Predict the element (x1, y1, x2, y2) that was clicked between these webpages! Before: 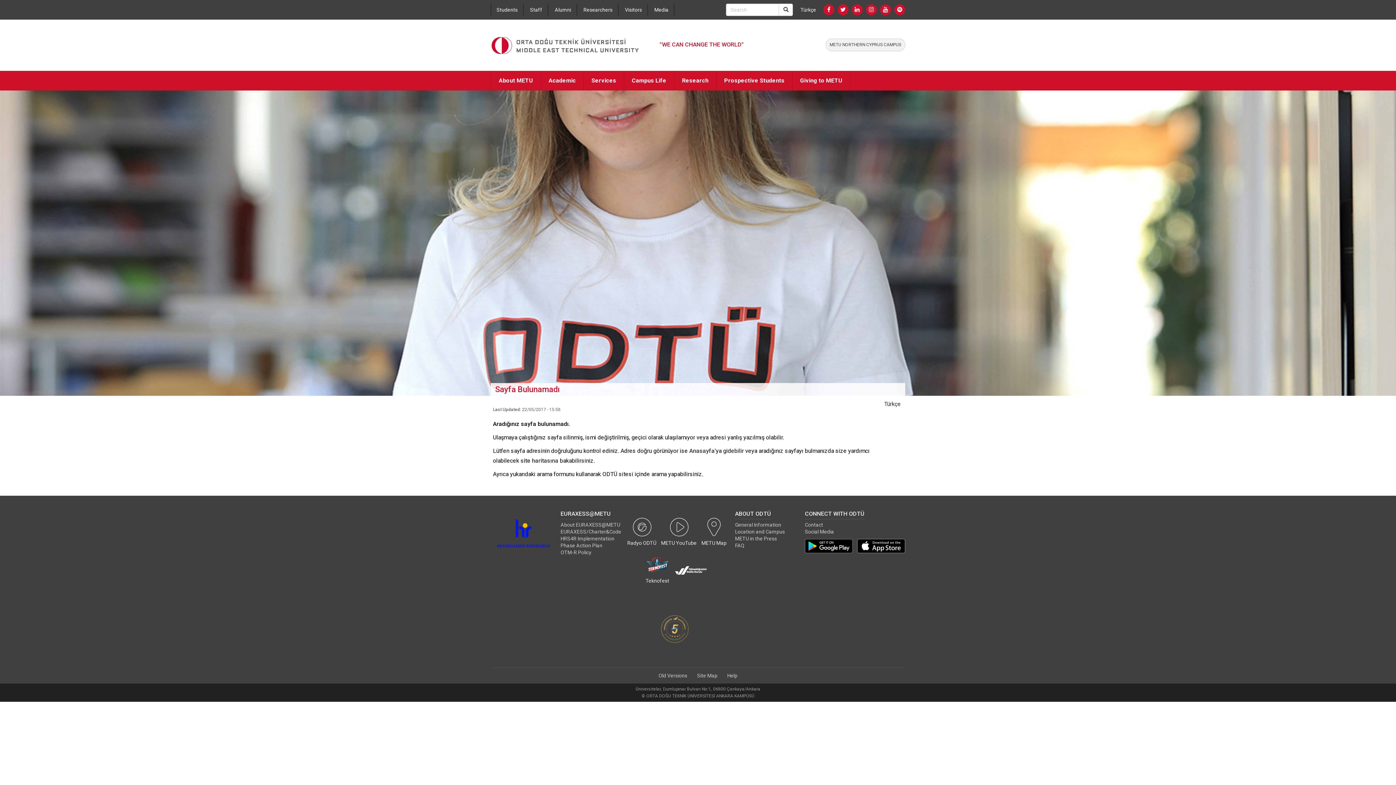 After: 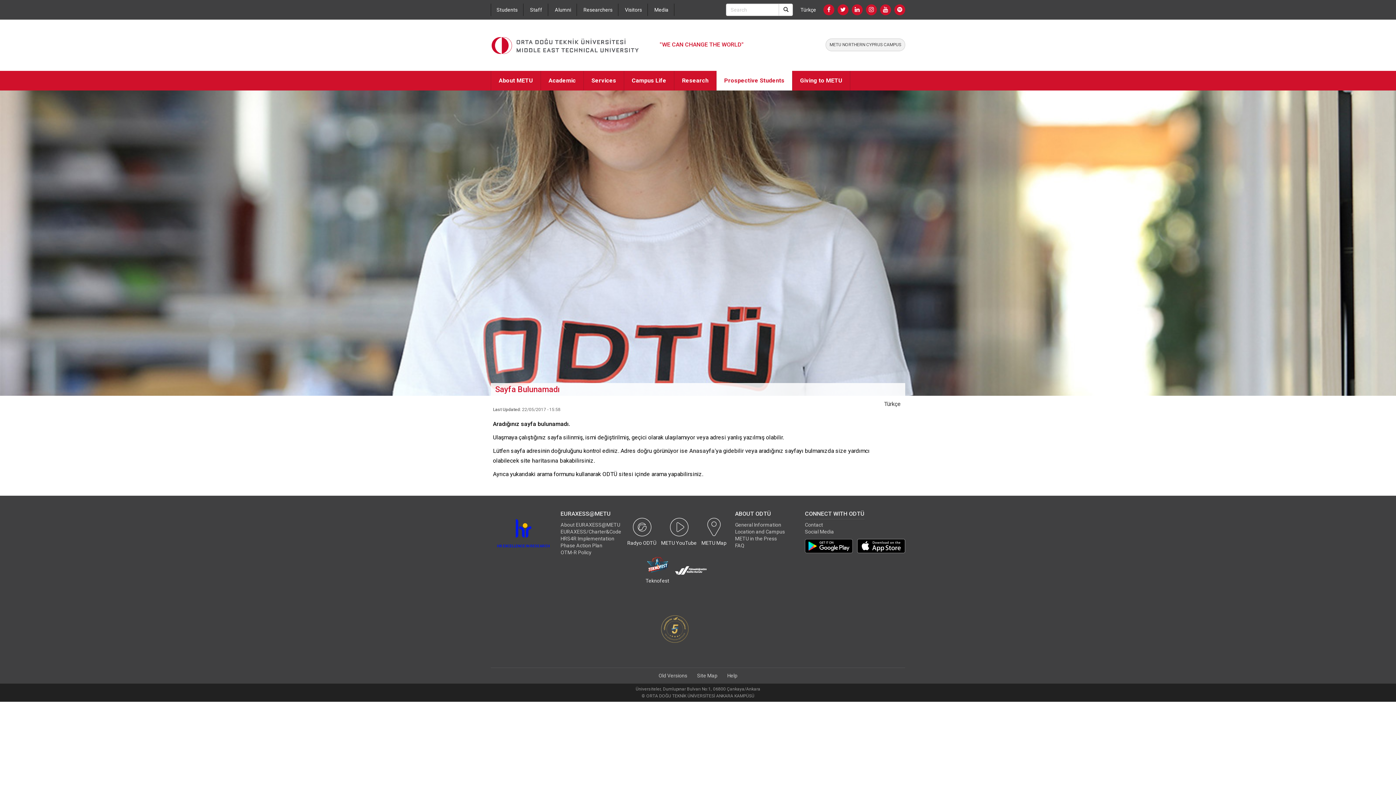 Action: bbox: (724, 75, 785, 85) label: Prospective Students